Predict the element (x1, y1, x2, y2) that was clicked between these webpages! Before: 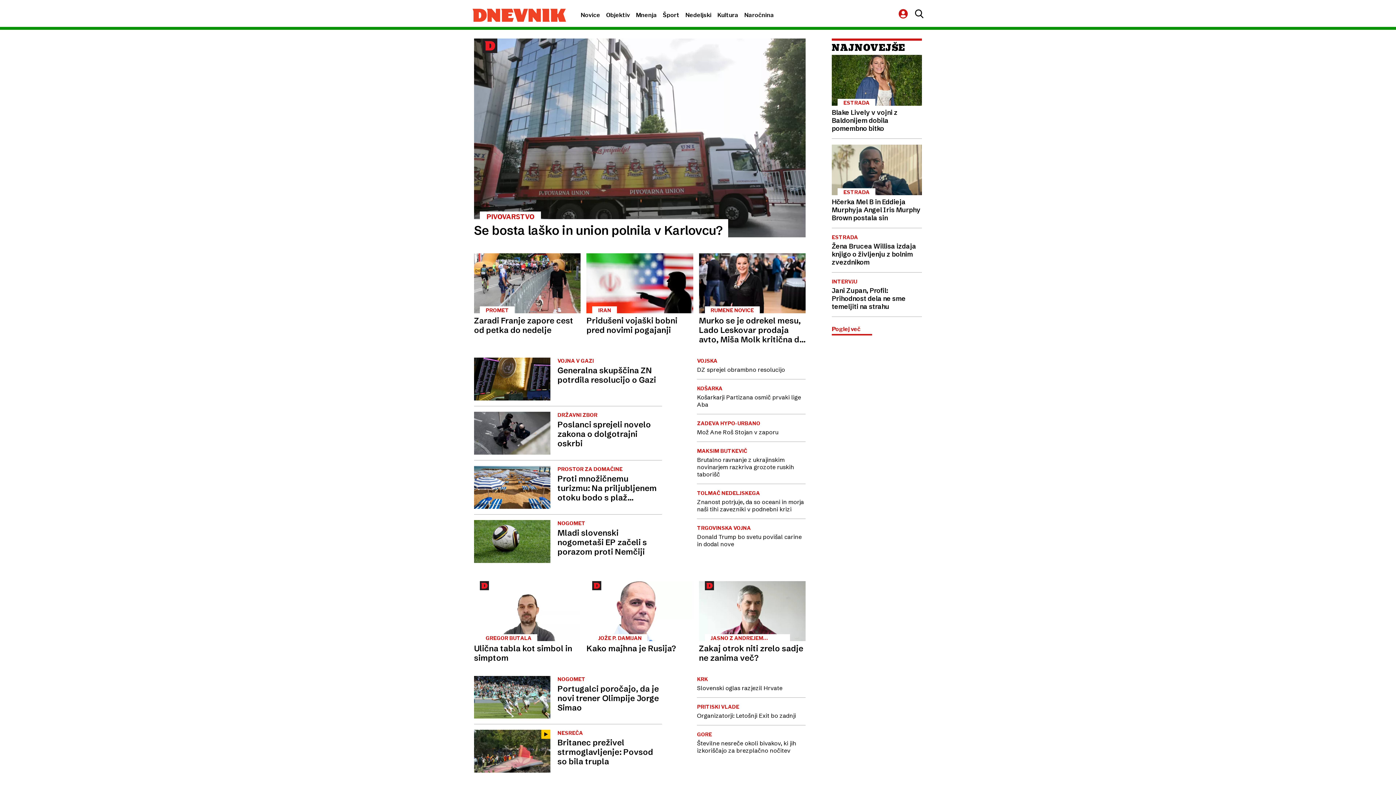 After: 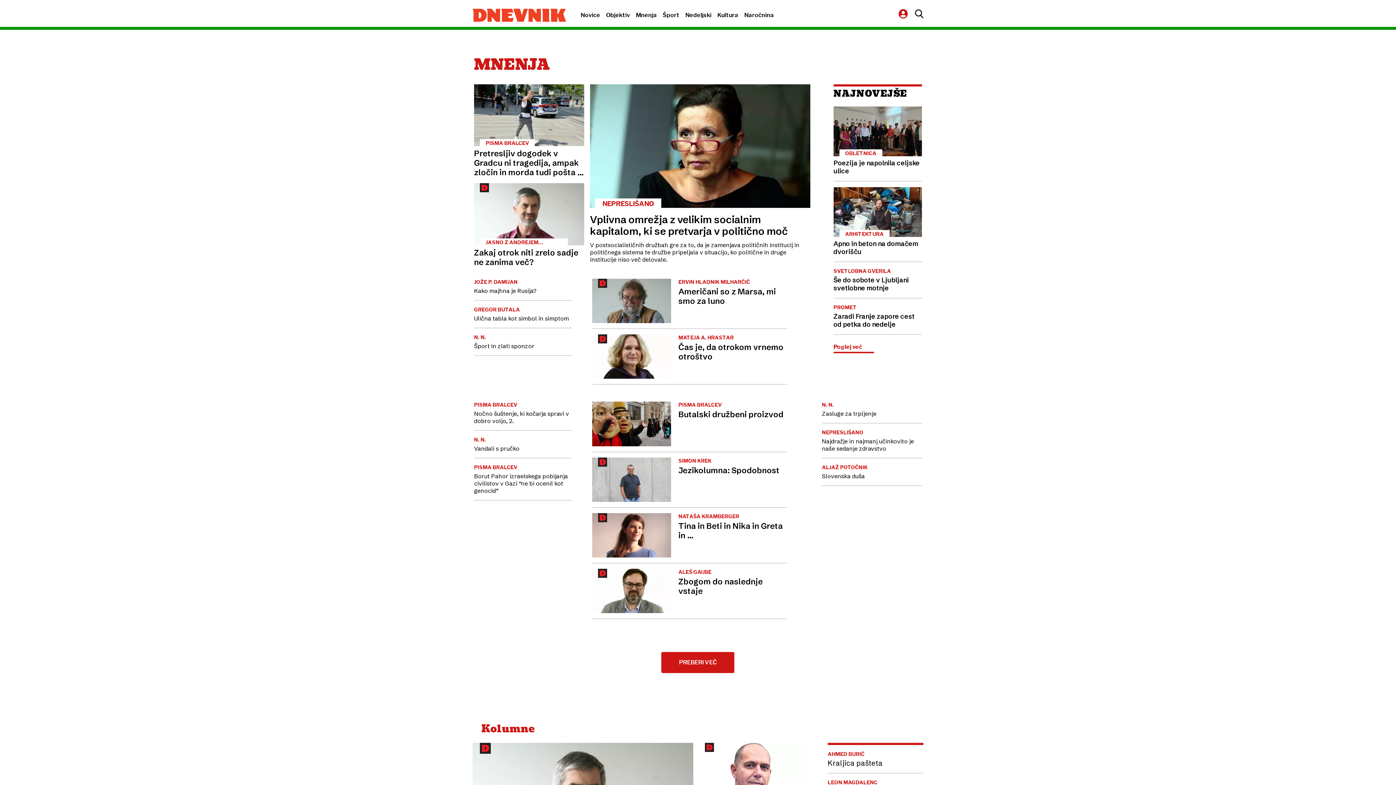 Action: label: Mnenja bbox: (636, 11, 657, 18)